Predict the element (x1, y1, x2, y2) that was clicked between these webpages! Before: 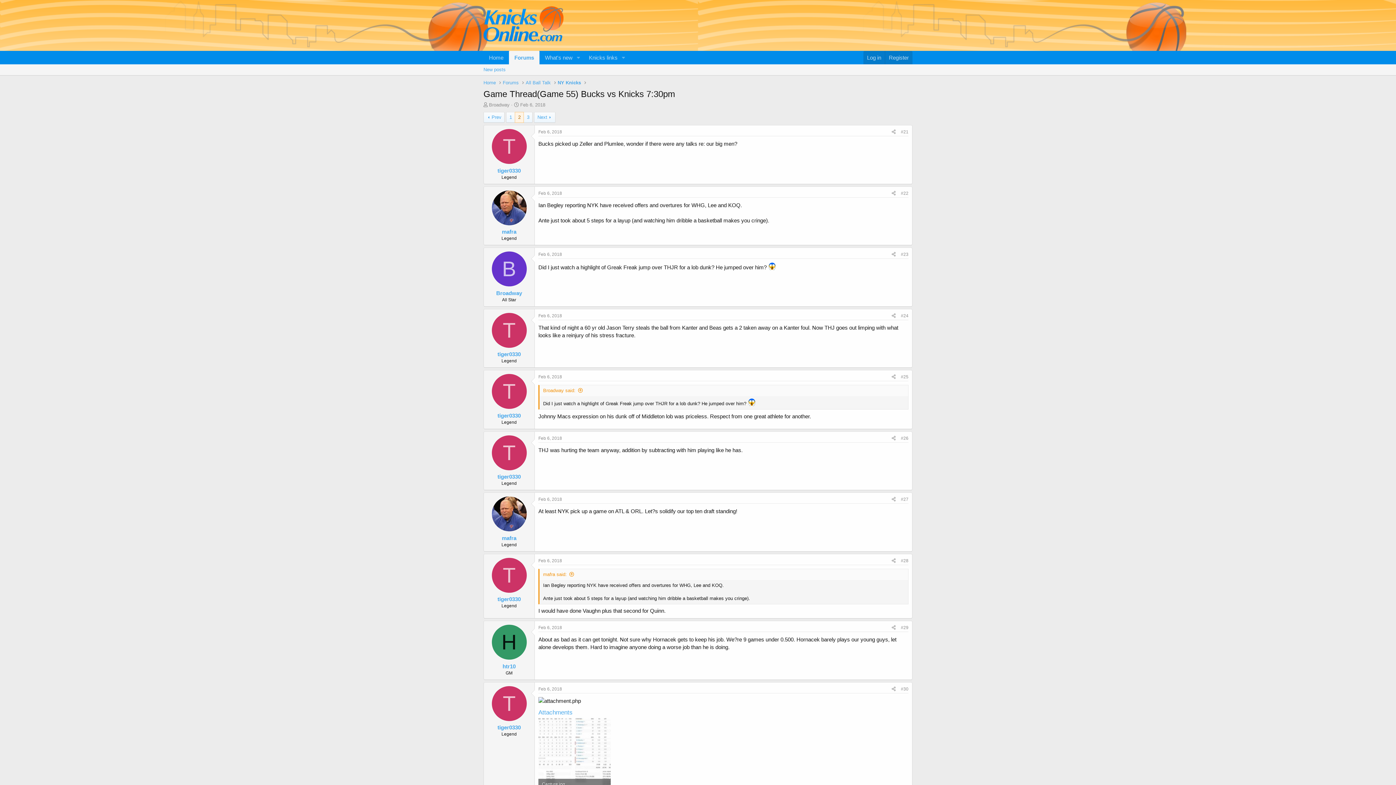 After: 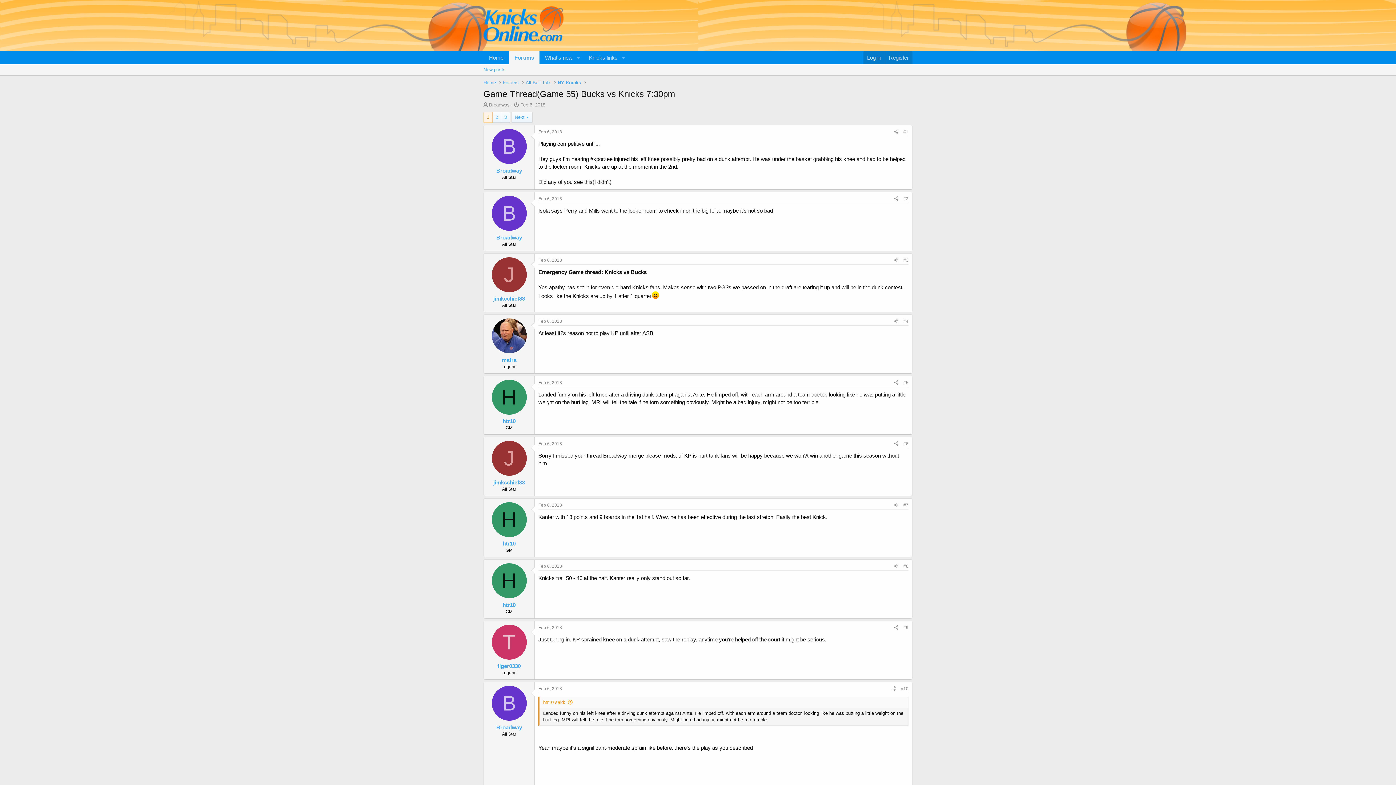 Action: label: Prev bbox: (483, 112, 504, 122)